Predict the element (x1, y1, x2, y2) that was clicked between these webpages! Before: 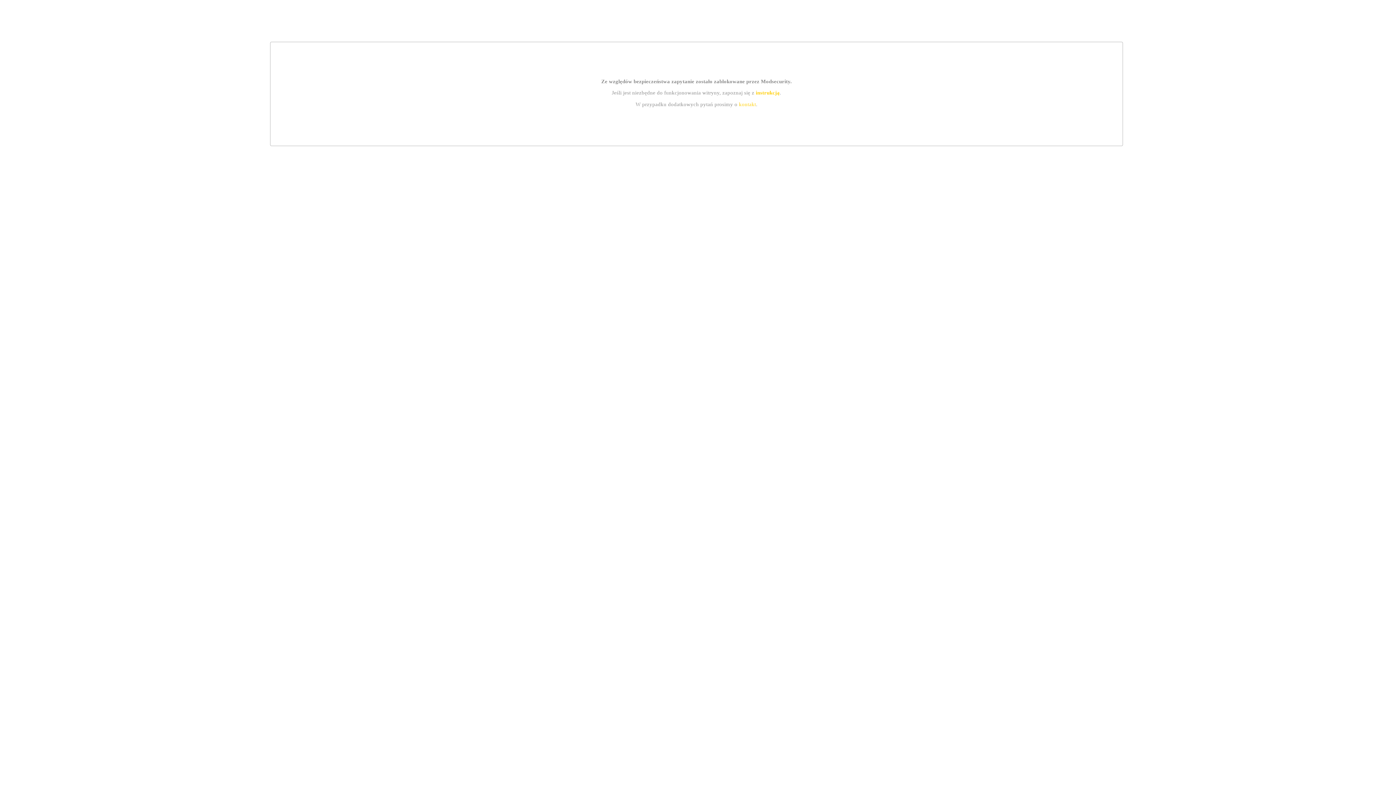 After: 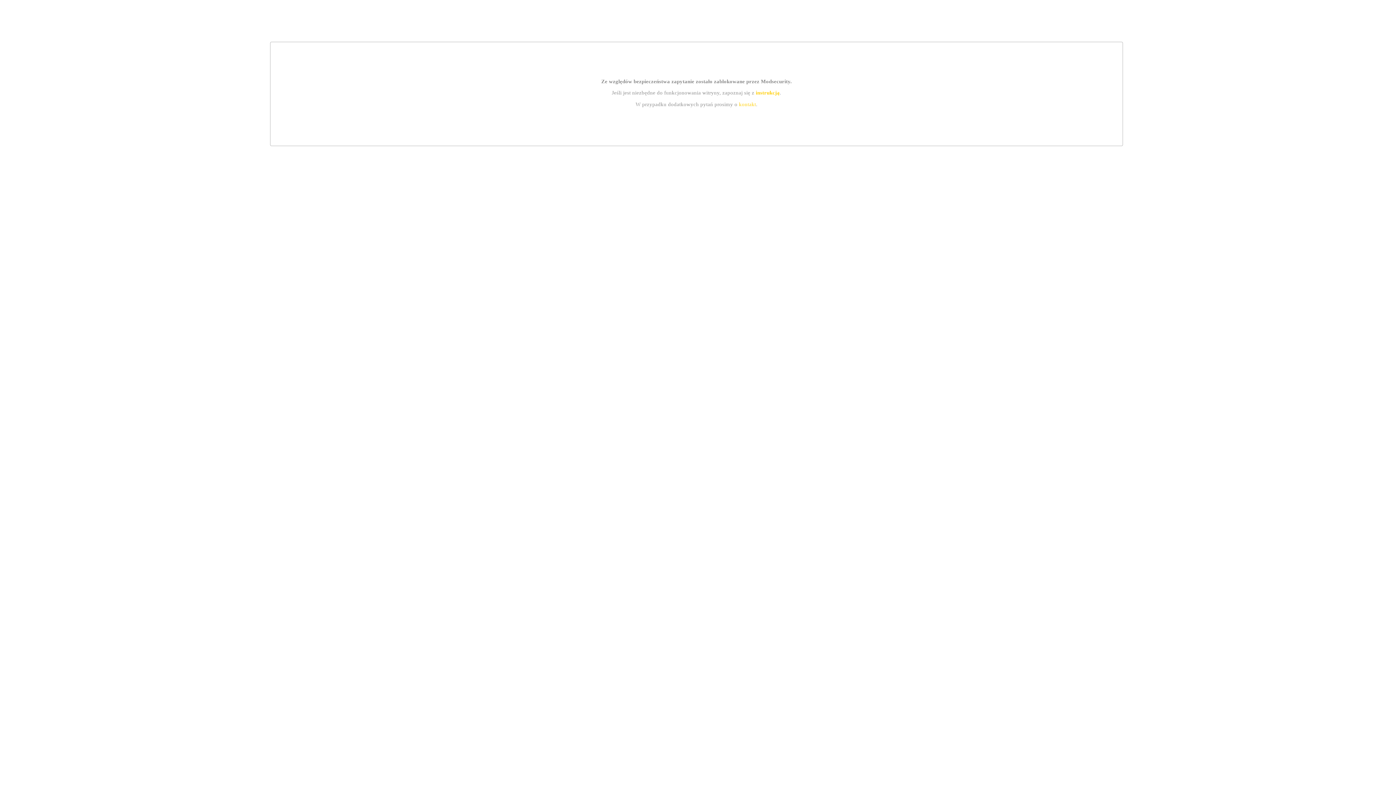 Action: label: kontakt bbox: (739, 101, 756, 107)